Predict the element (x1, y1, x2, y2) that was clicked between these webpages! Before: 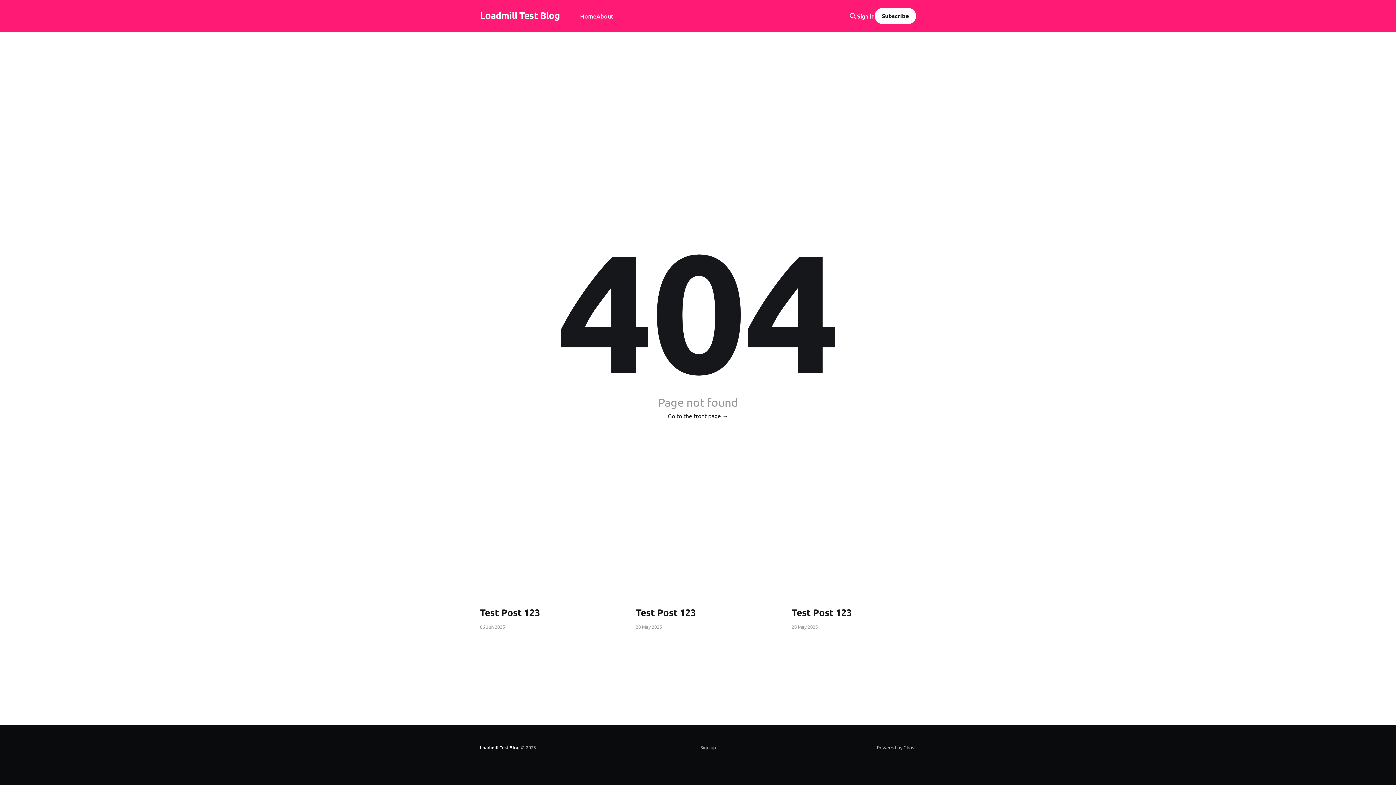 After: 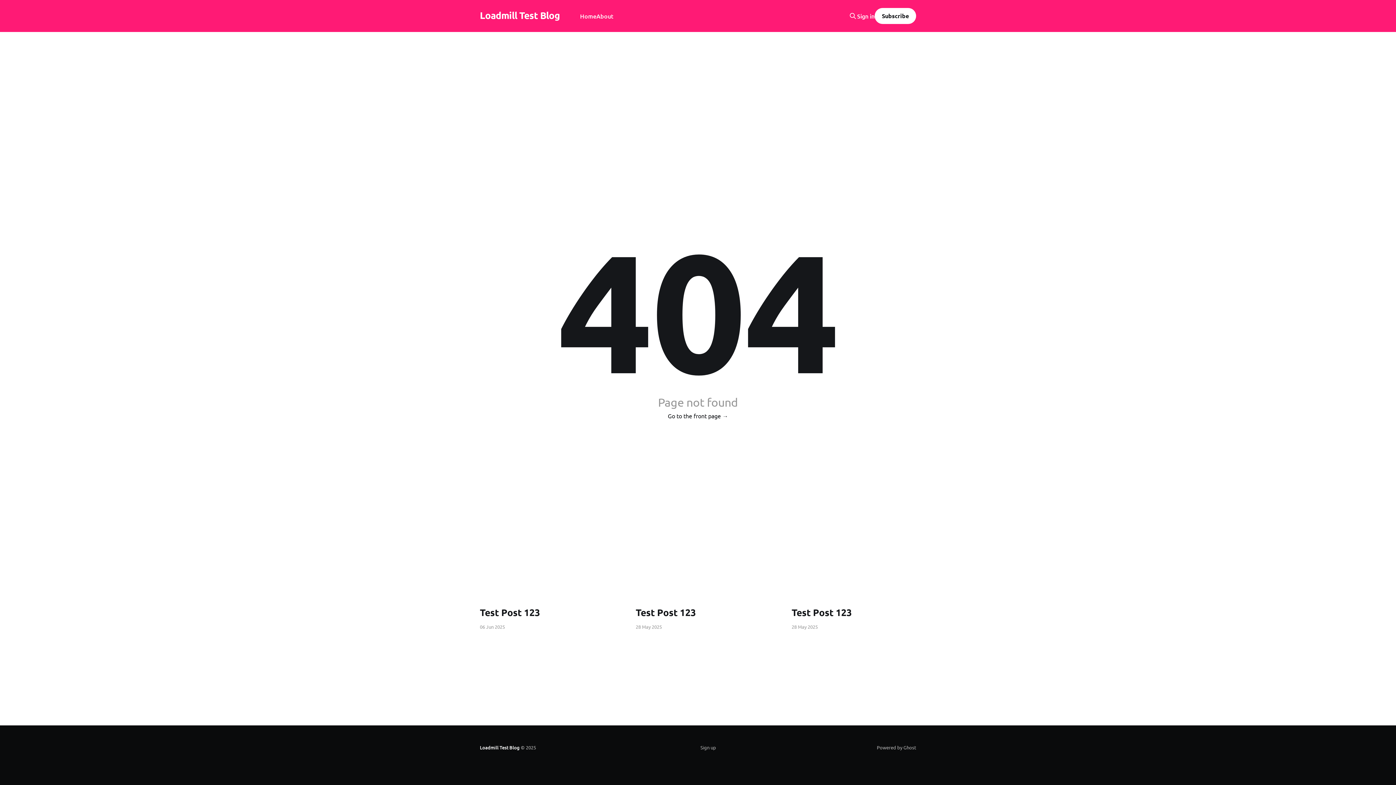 Action: bbox: (857, 12, 874, 19) label: Sign in